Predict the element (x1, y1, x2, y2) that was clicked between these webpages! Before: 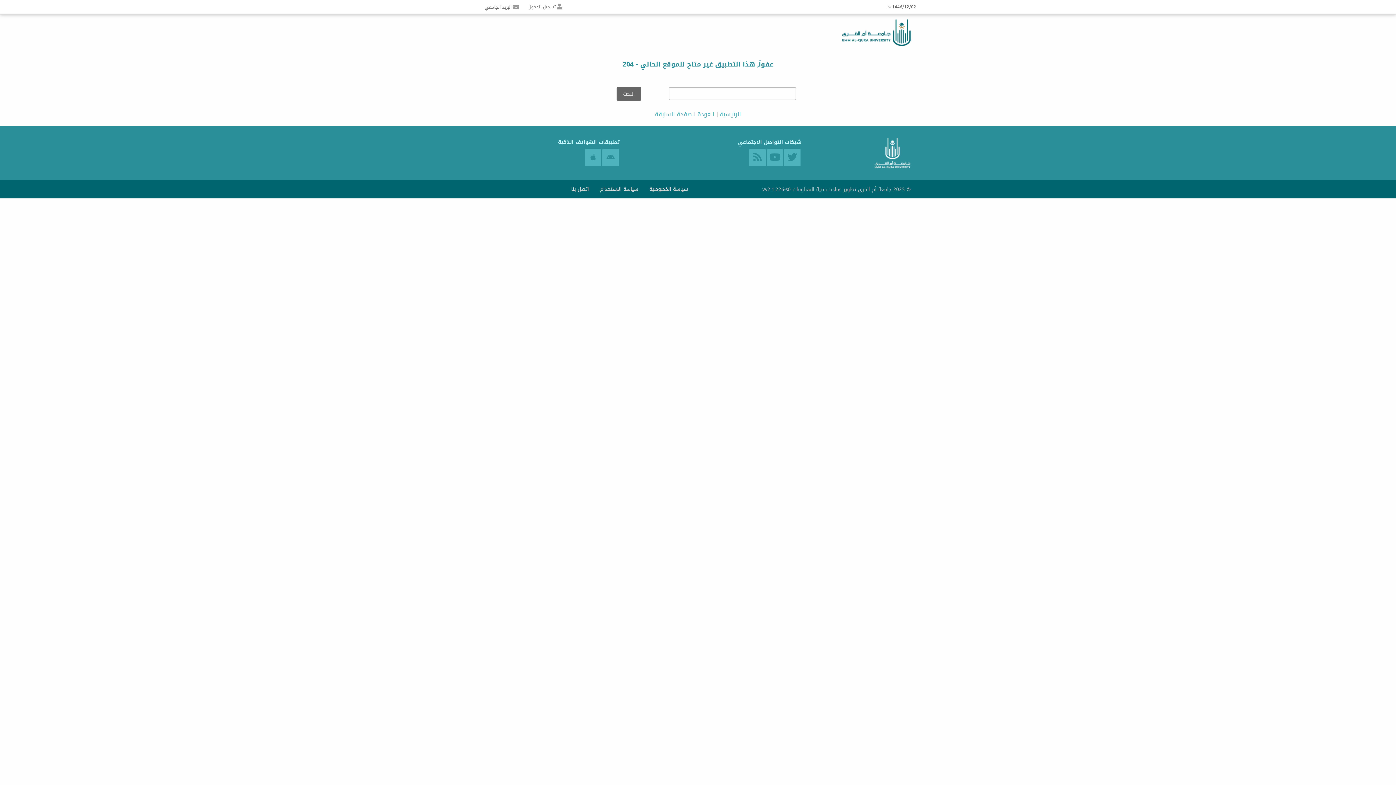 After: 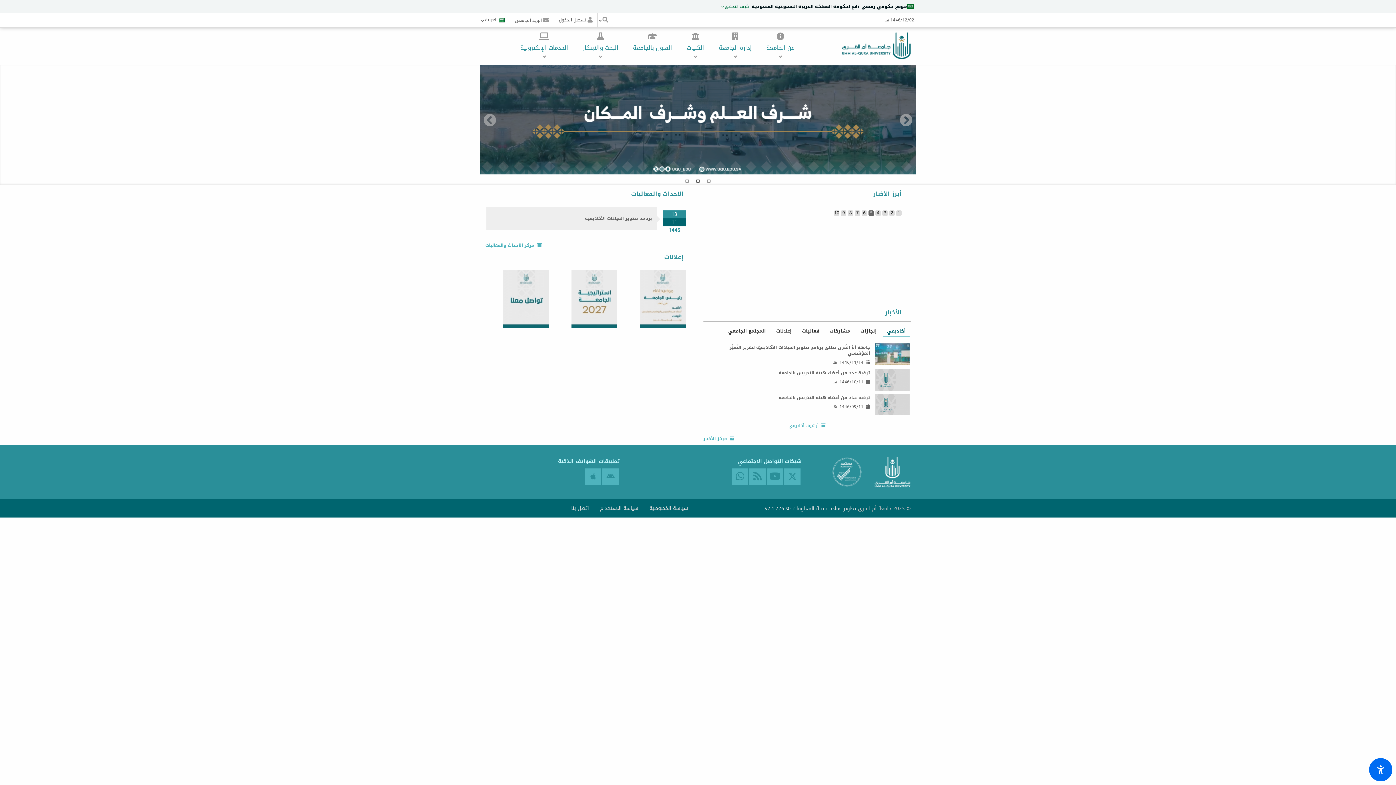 Action: bbox: (841, 21, 890, 43) label: جامعة أم القرى